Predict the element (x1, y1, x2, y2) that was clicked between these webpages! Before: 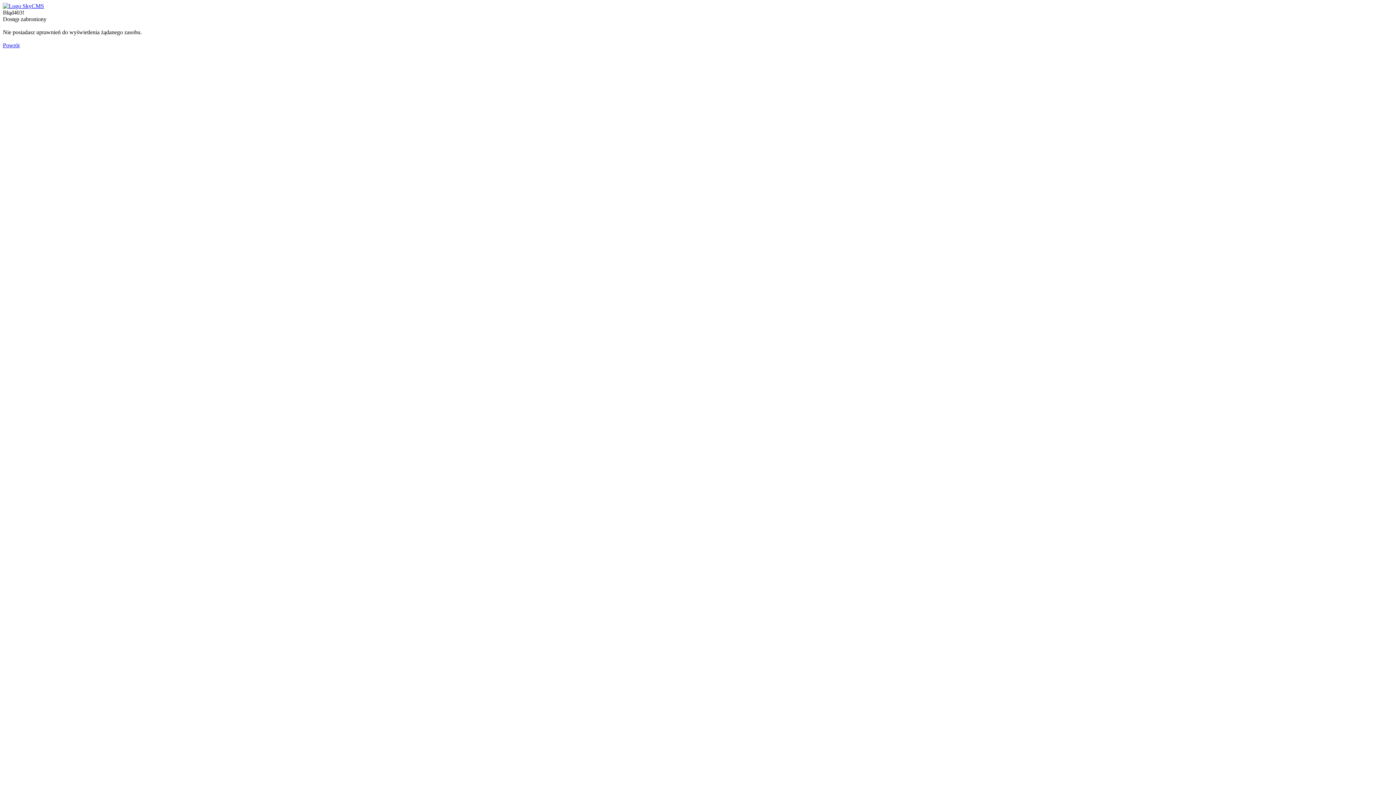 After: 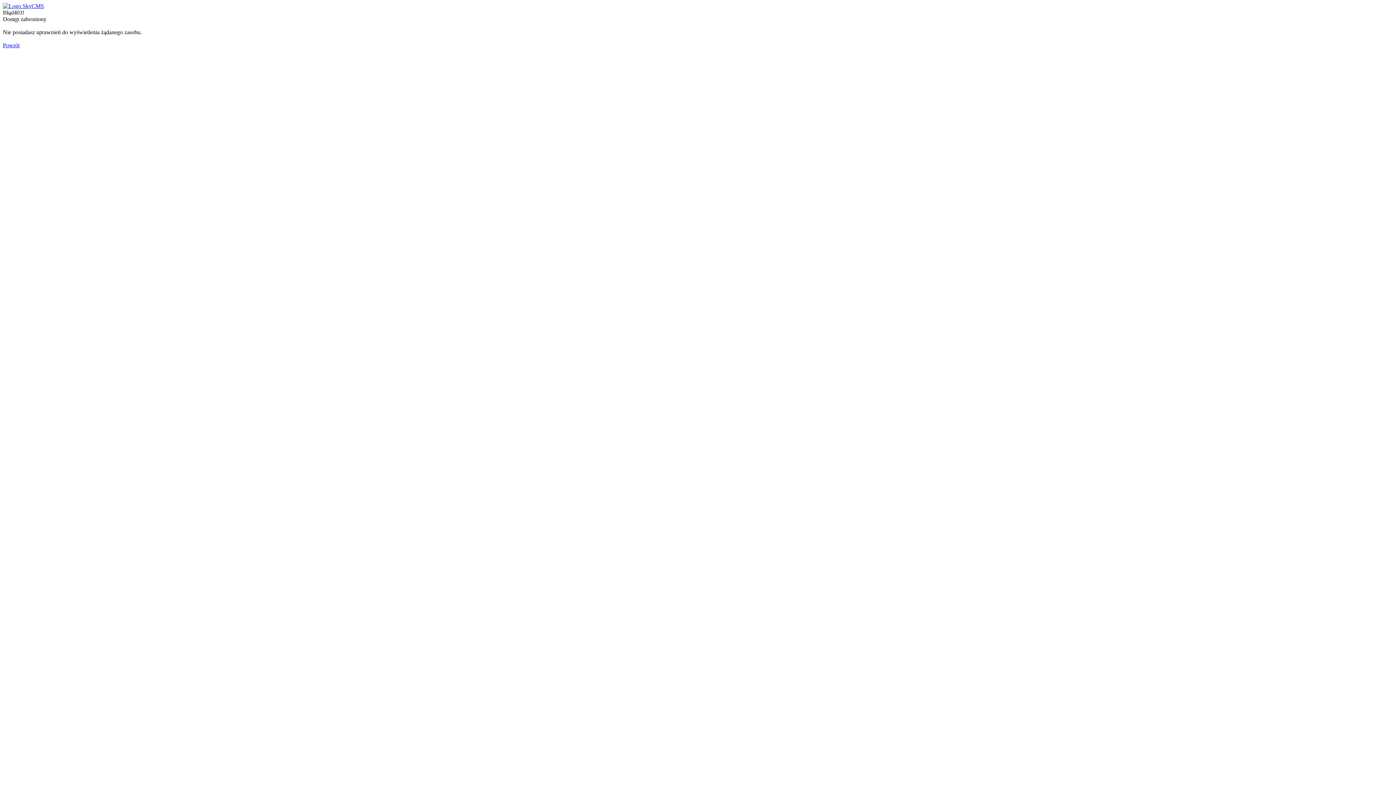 Action: label: Powrót bbox: (2, 42, 19, 48)